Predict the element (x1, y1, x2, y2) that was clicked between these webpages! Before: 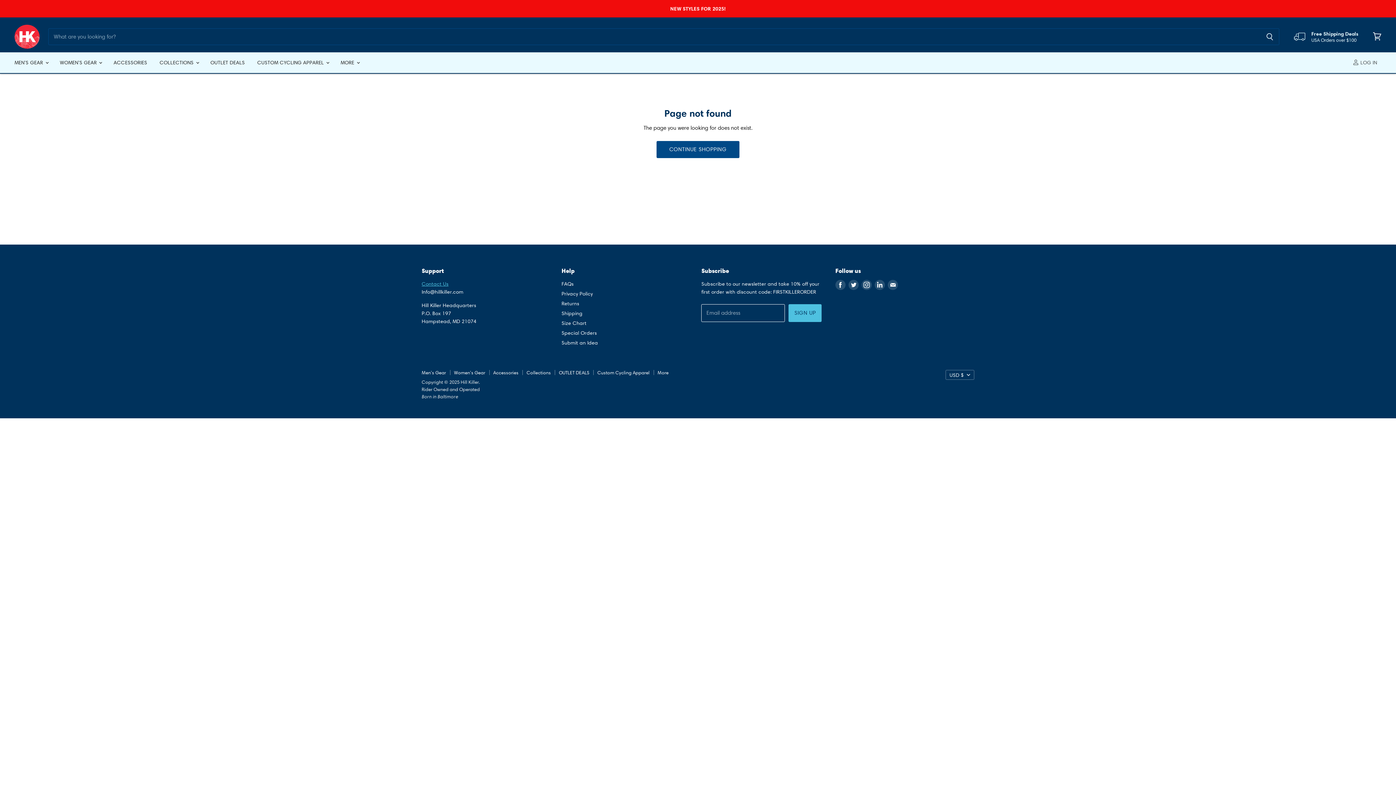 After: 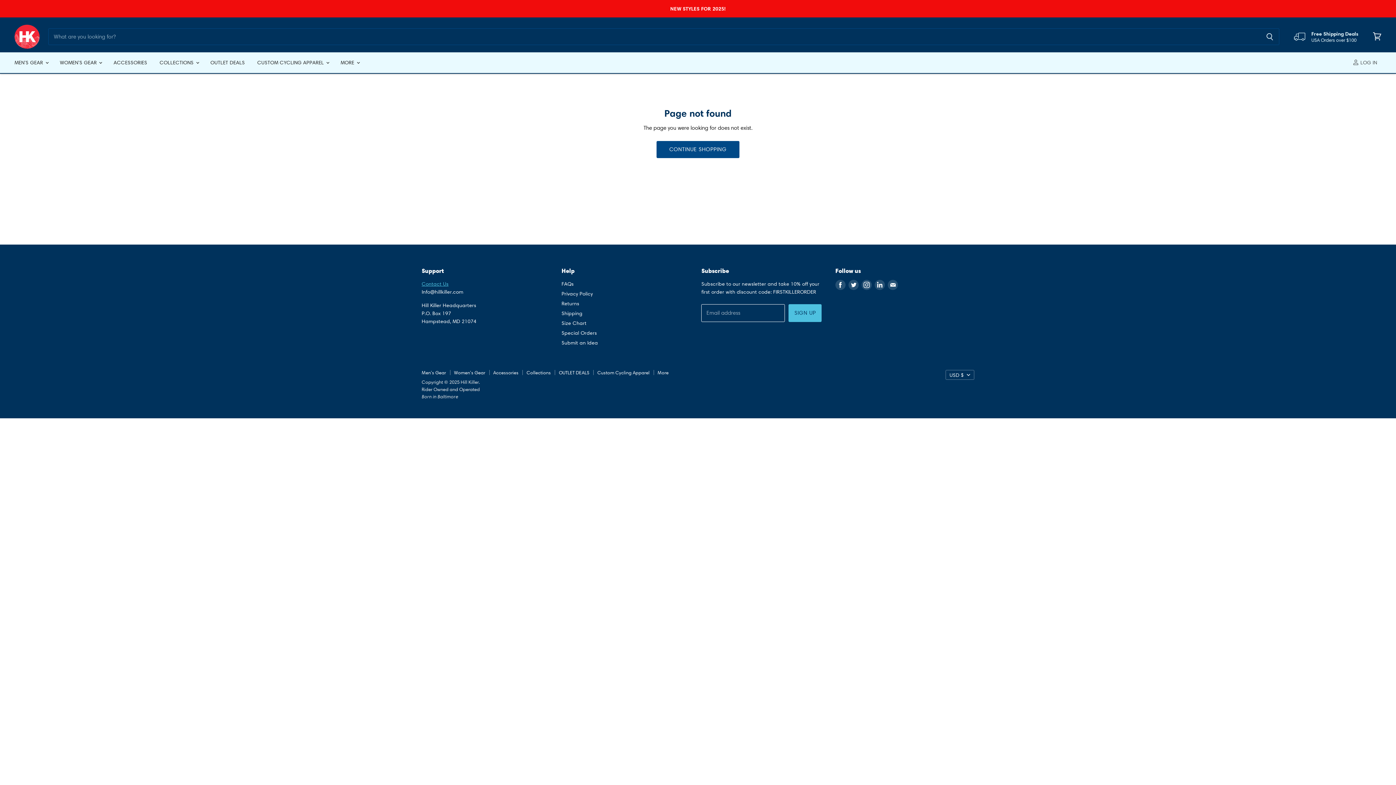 Action: label: Find us on Instagram bbox: (860, 278, 873, 291)